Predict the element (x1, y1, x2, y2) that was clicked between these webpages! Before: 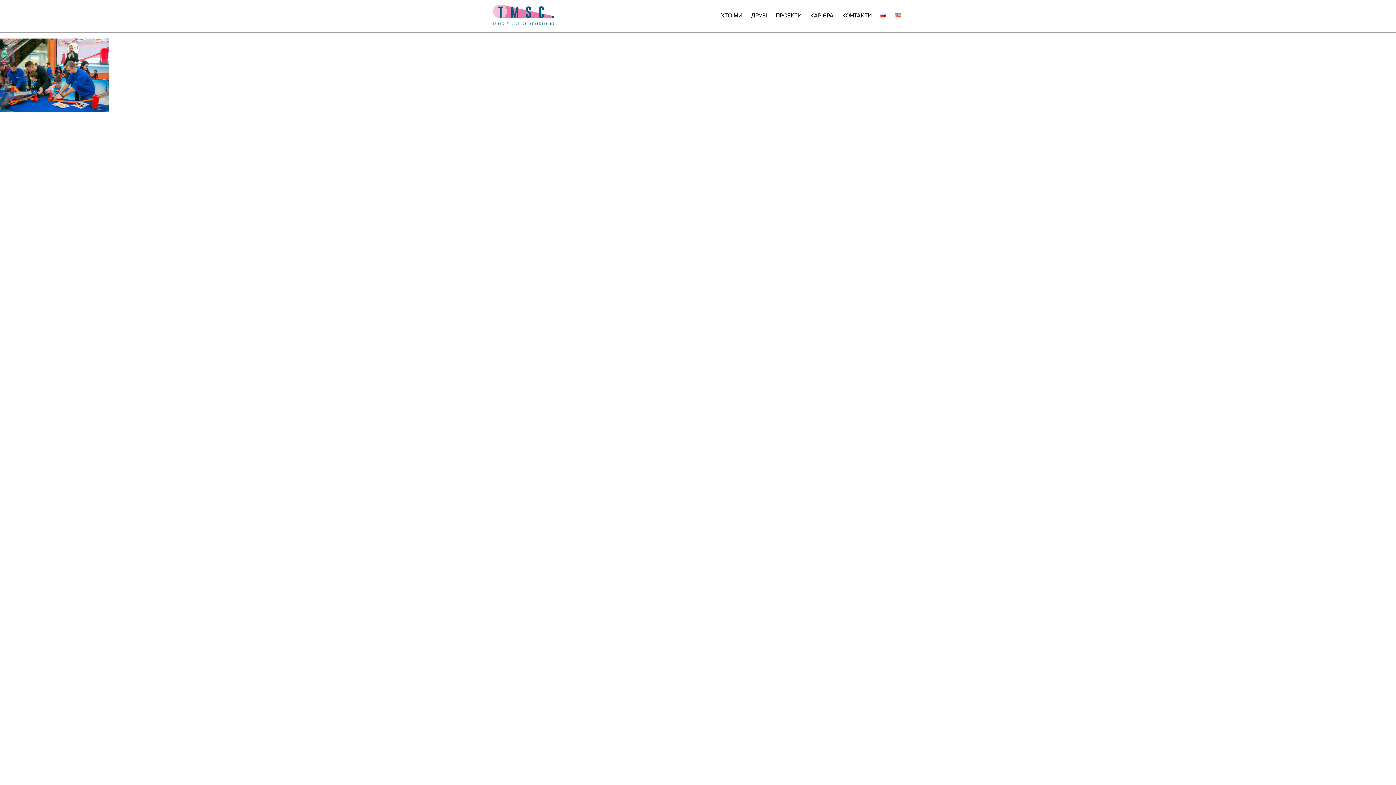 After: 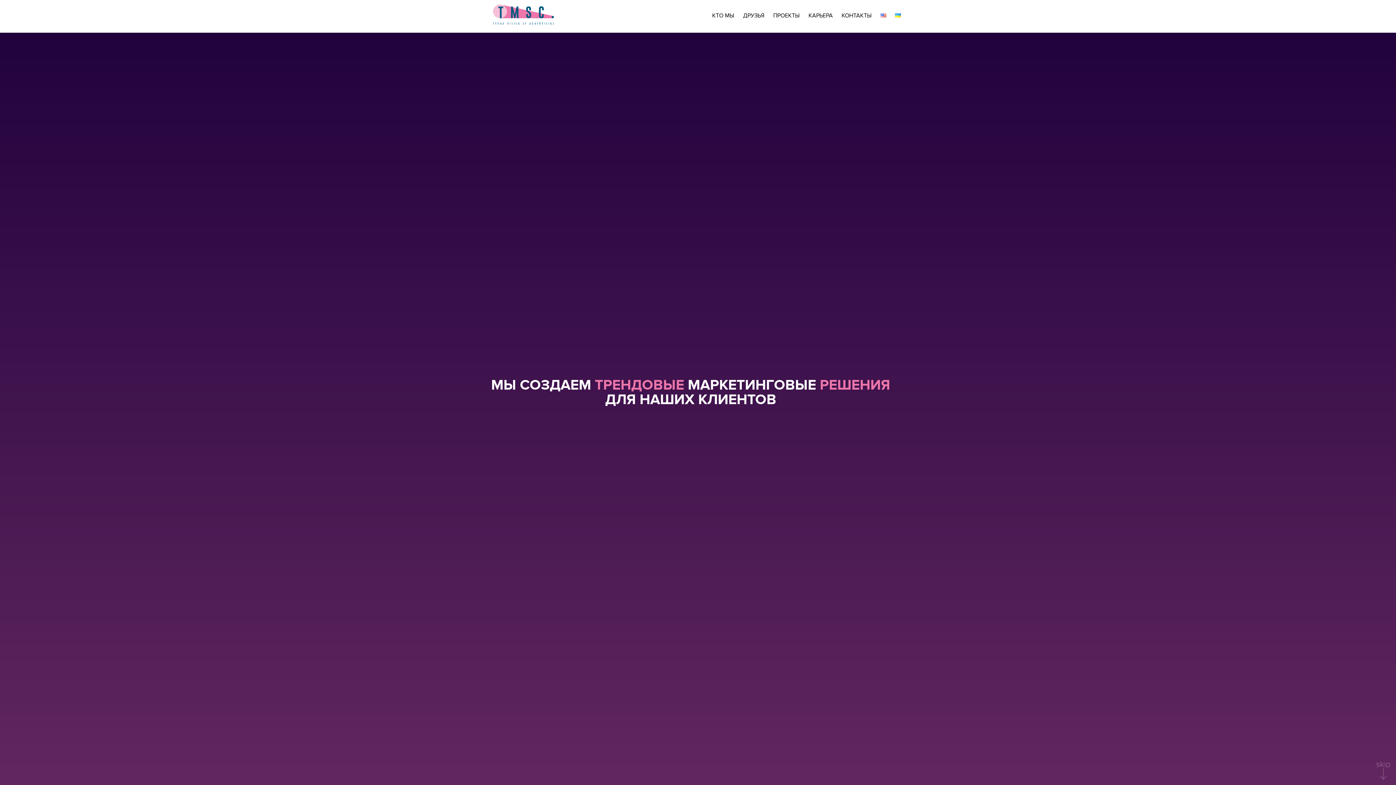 Action: bbox: (880, 9, 886, 18)